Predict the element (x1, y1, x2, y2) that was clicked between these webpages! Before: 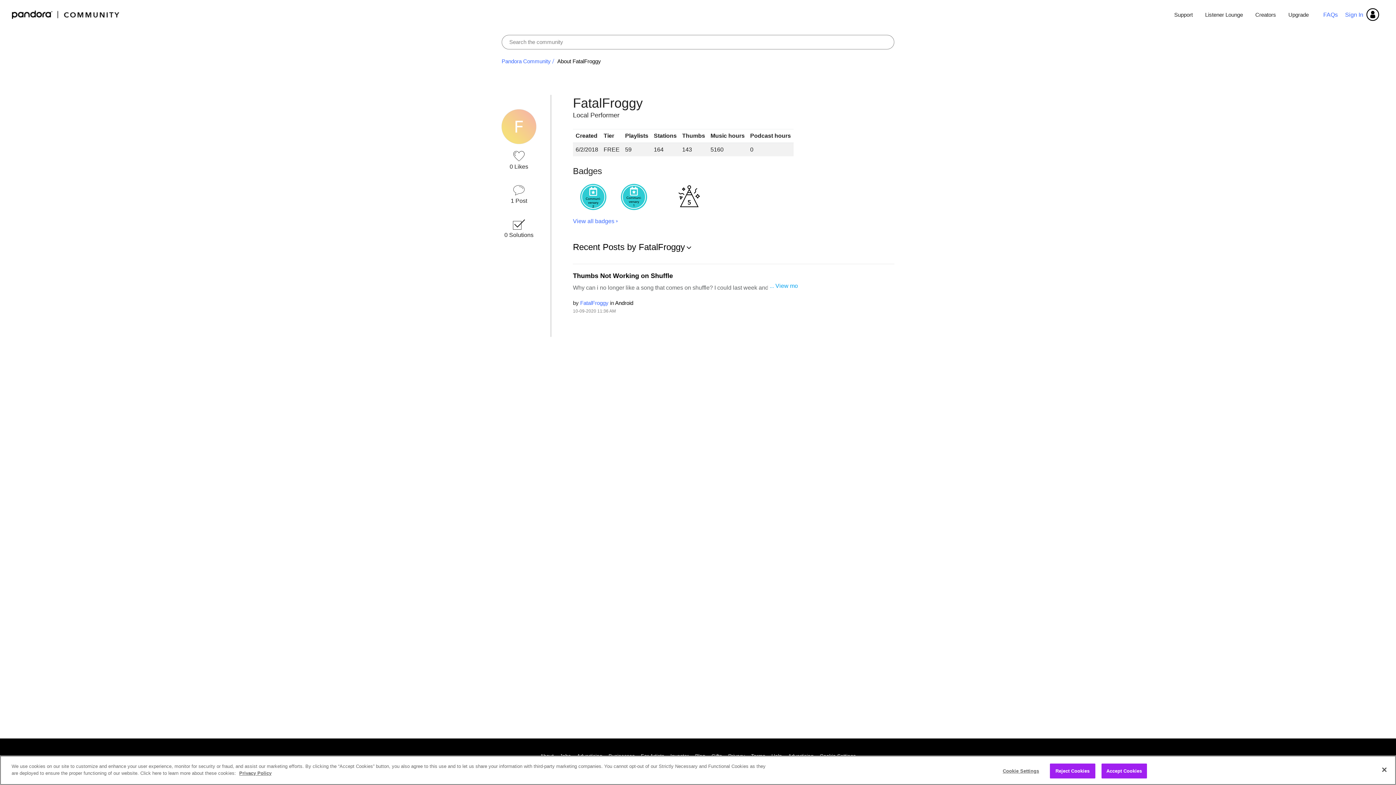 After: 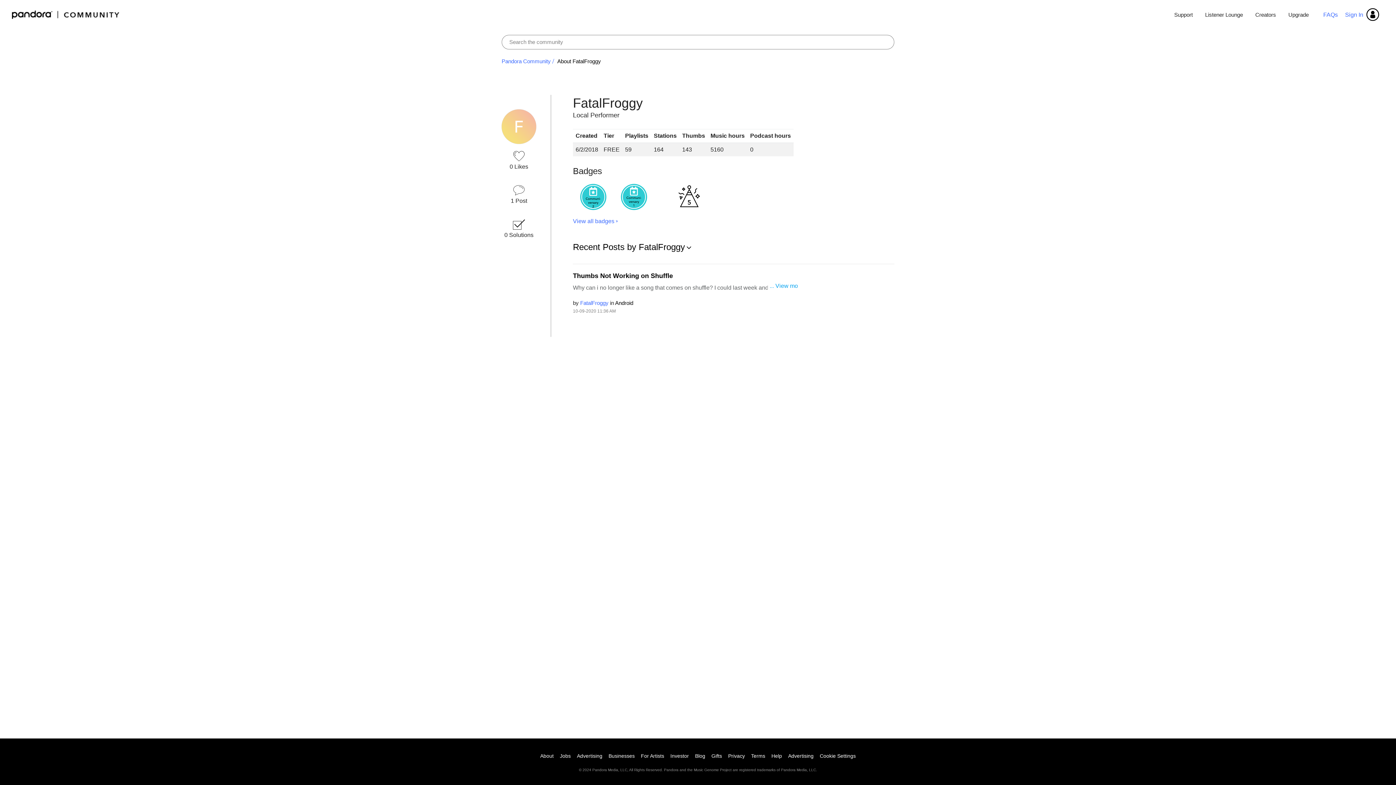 Action: label: Close bbox: (1376, 762, 1392, 778)